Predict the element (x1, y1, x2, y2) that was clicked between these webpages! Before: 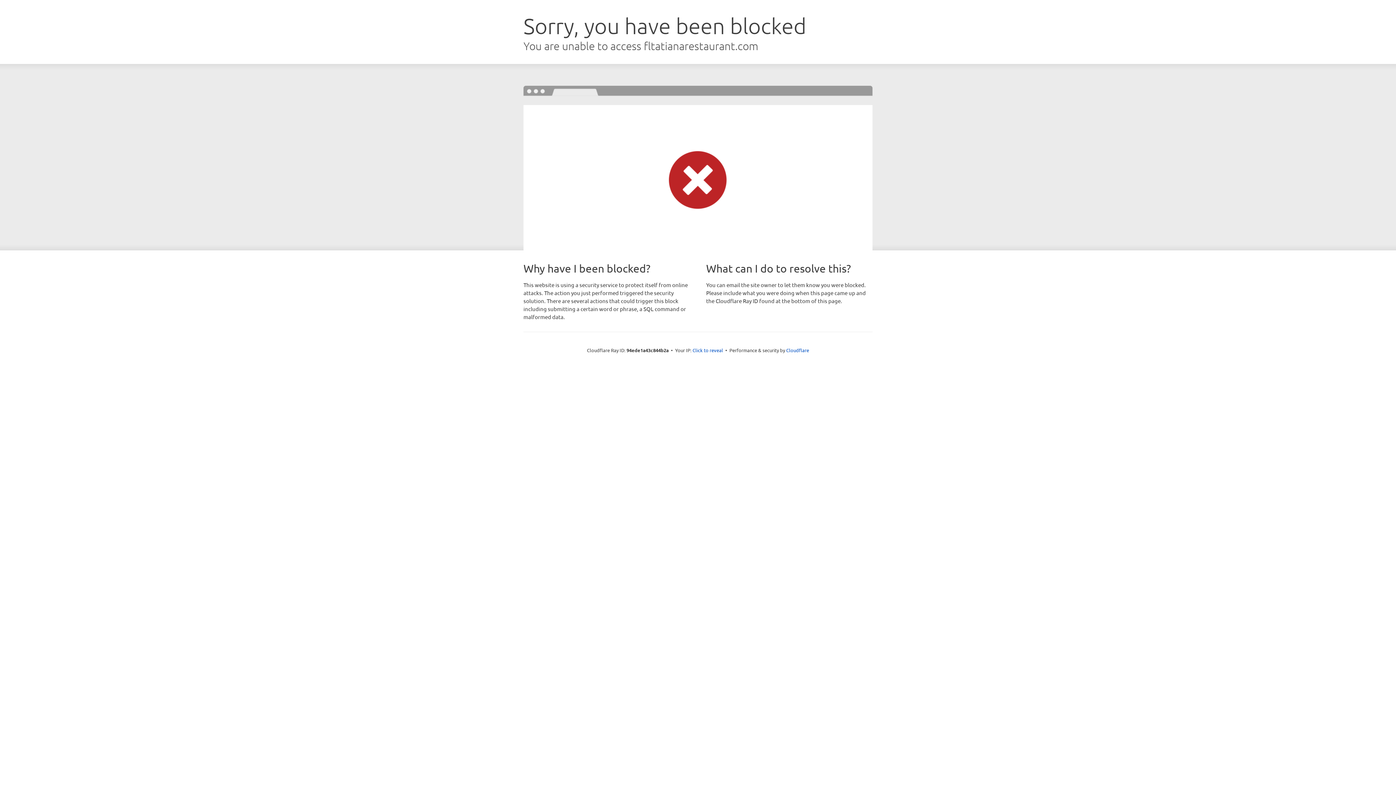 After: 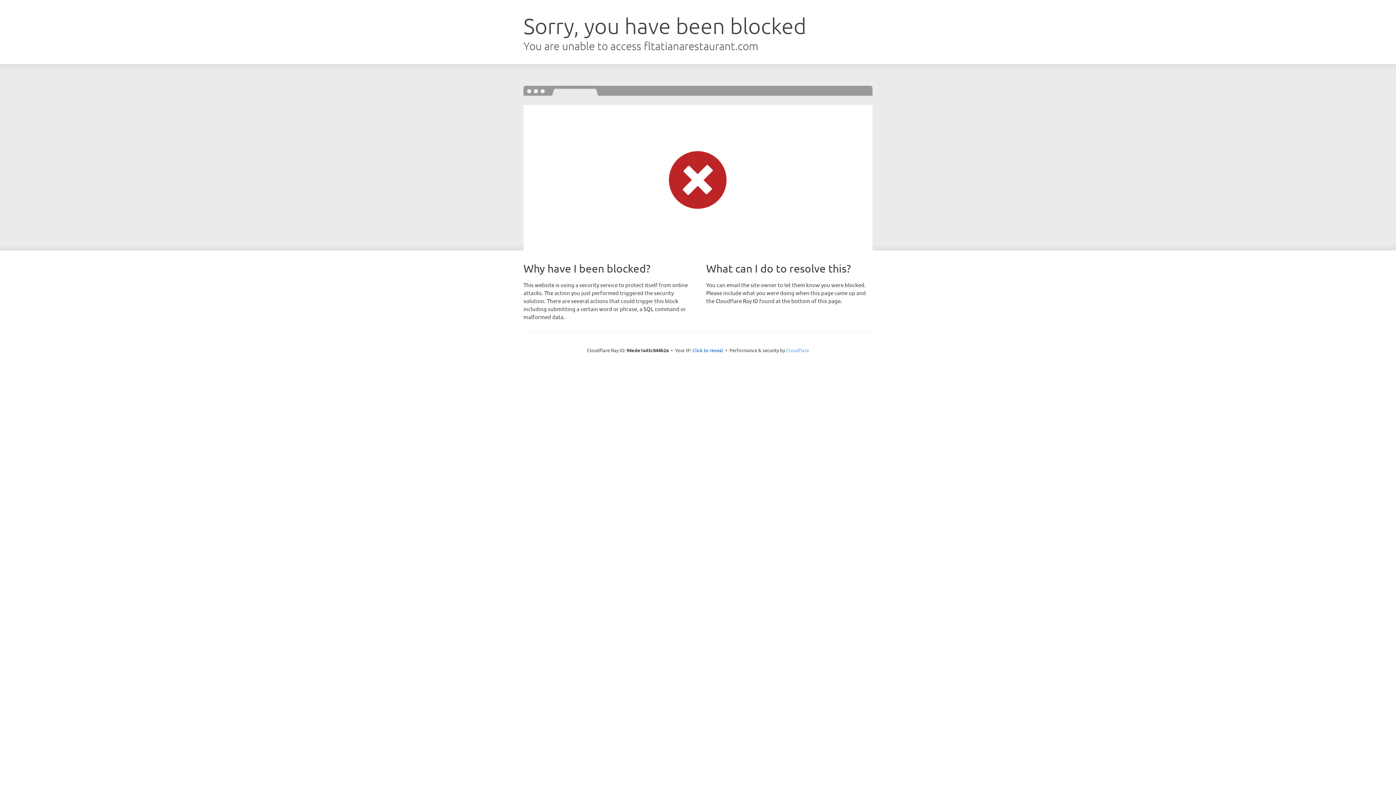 Action: bbox: (786, 347, 809, 353) label: Cloudflare